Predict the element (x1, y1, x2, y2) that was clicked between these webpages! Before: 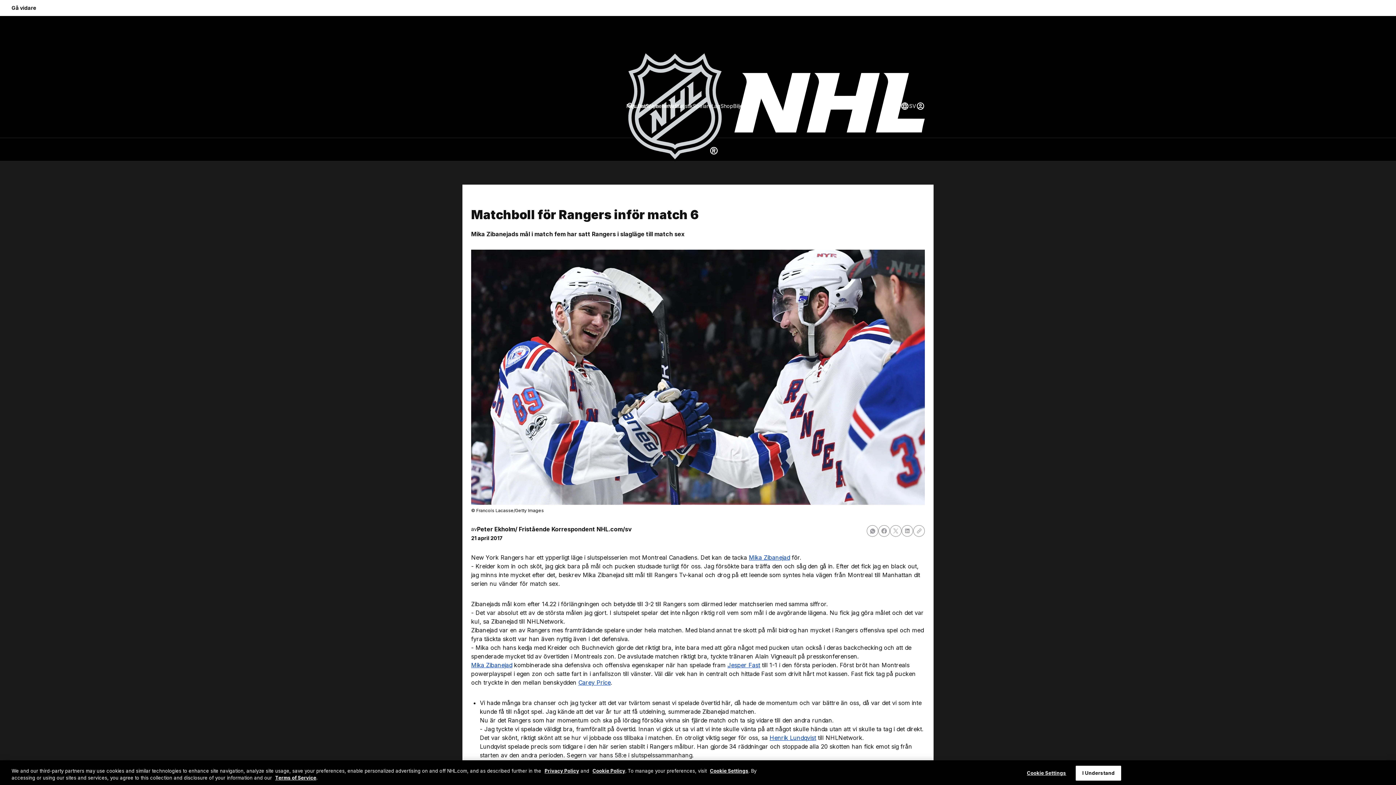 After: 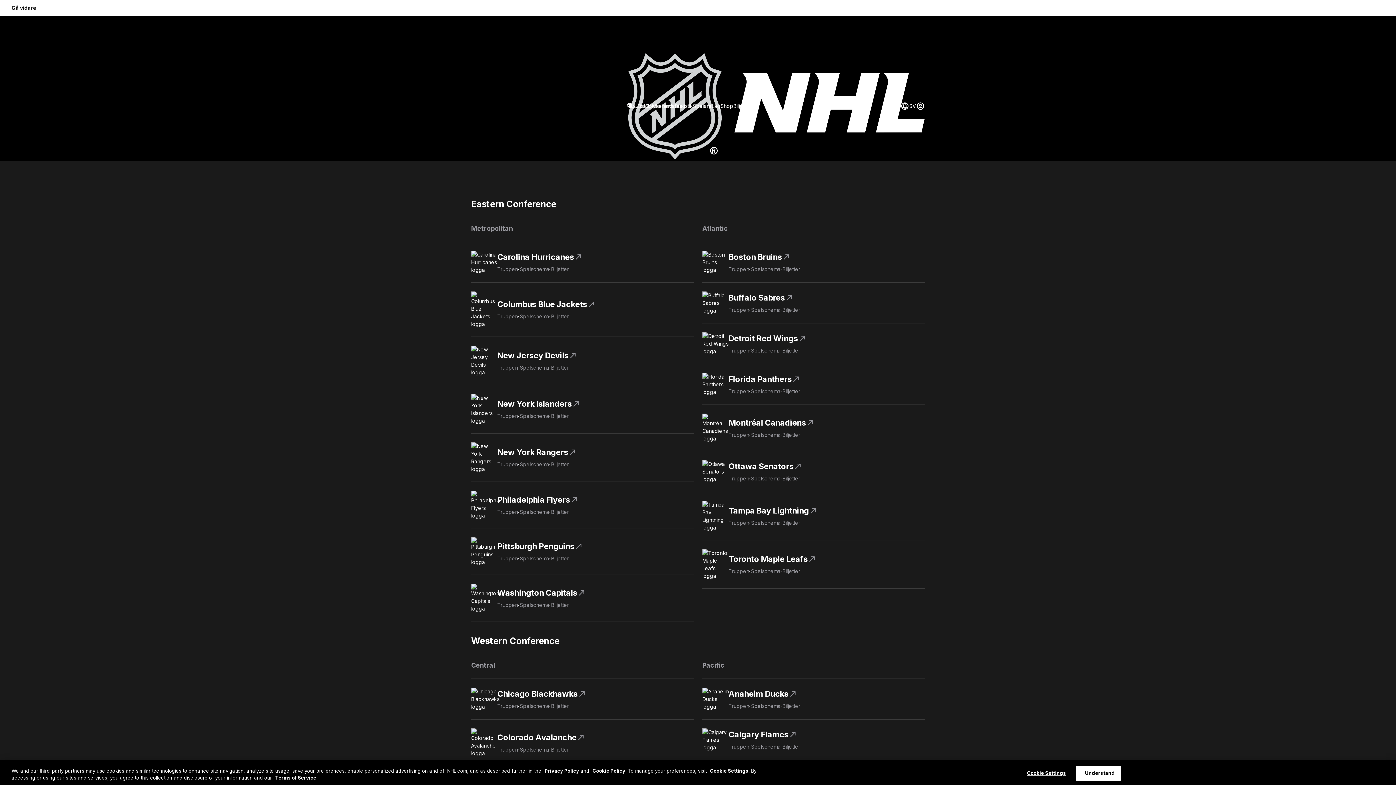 Action: bbox: (712, 102, 720, 109) label: Lag